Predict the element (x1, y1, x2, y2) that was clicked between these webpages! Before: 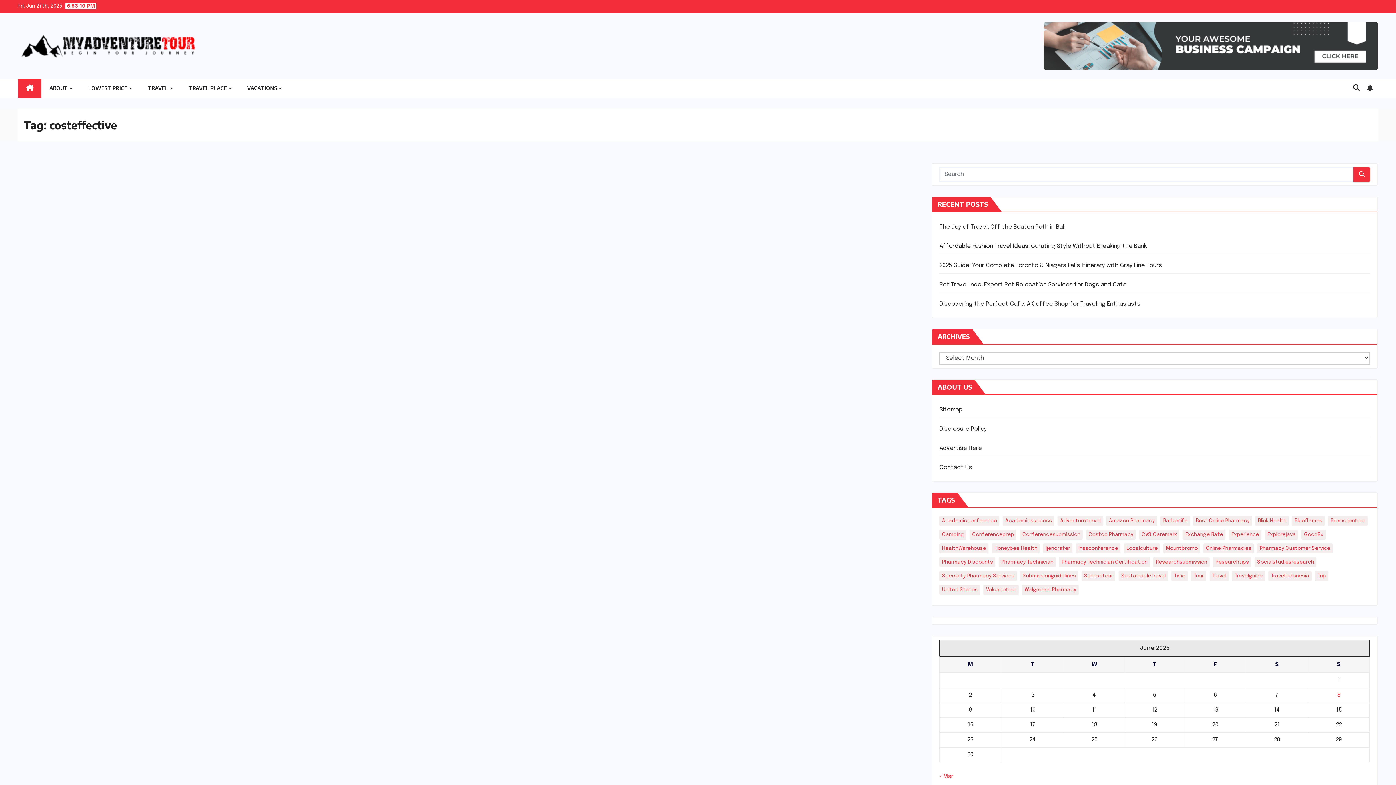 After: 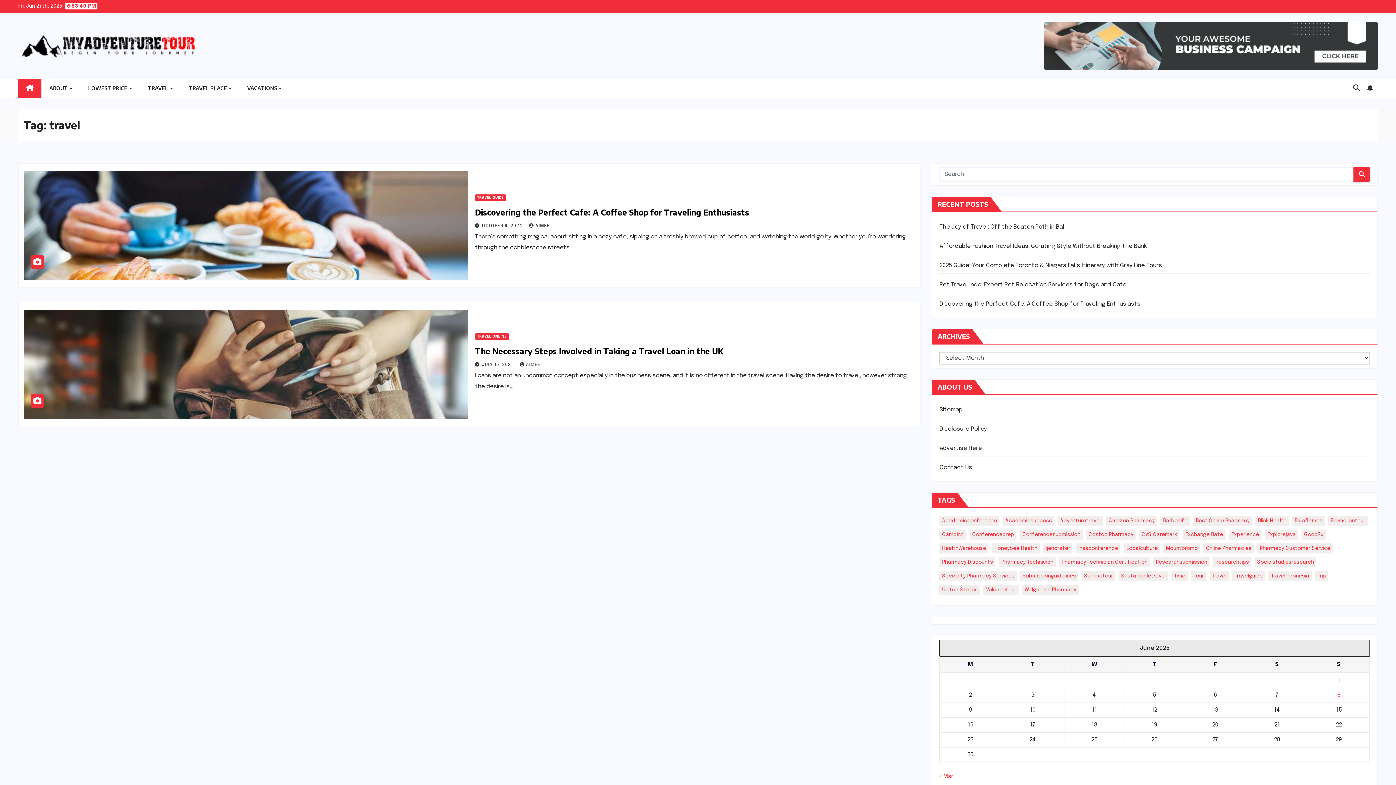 Action: bbox: (1209, 571, 1229, 581) label: travel (2 items)